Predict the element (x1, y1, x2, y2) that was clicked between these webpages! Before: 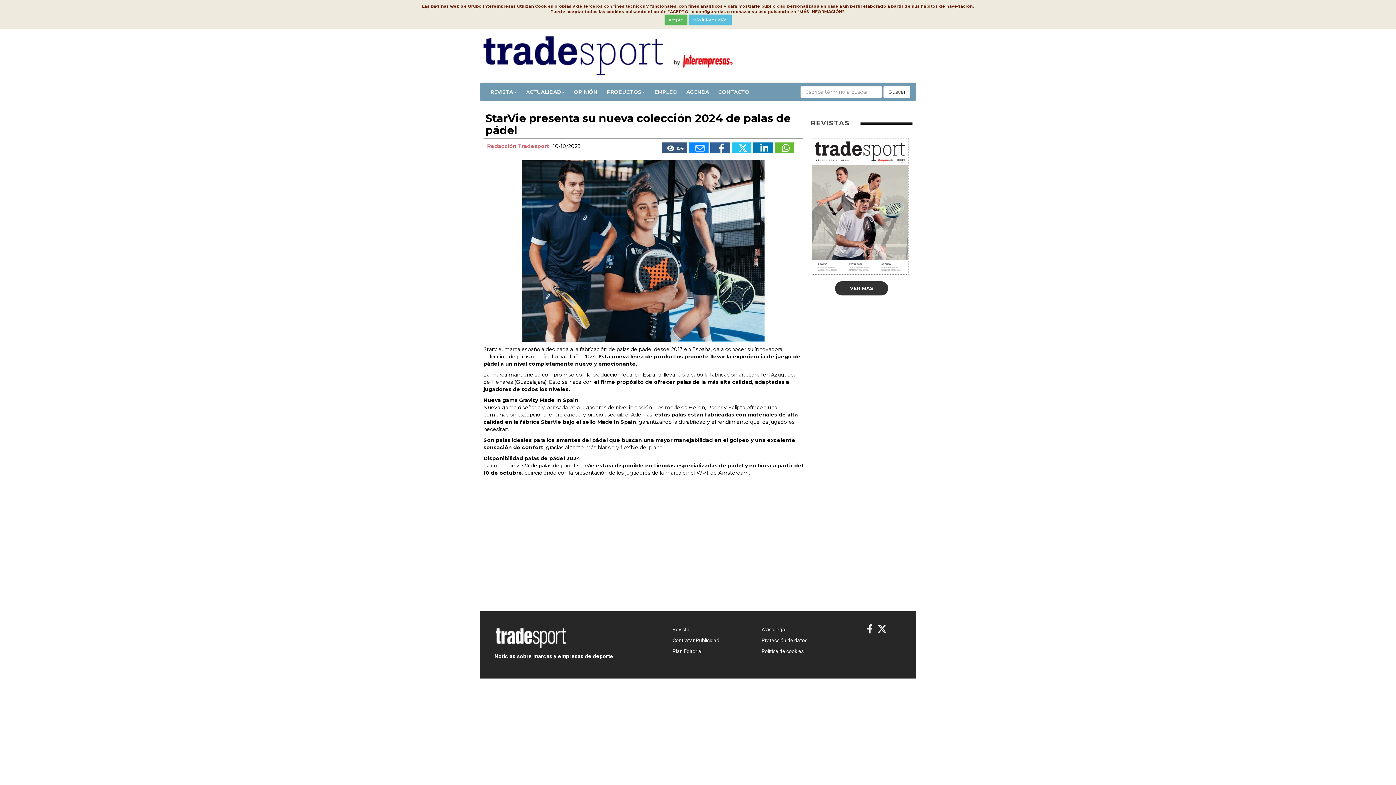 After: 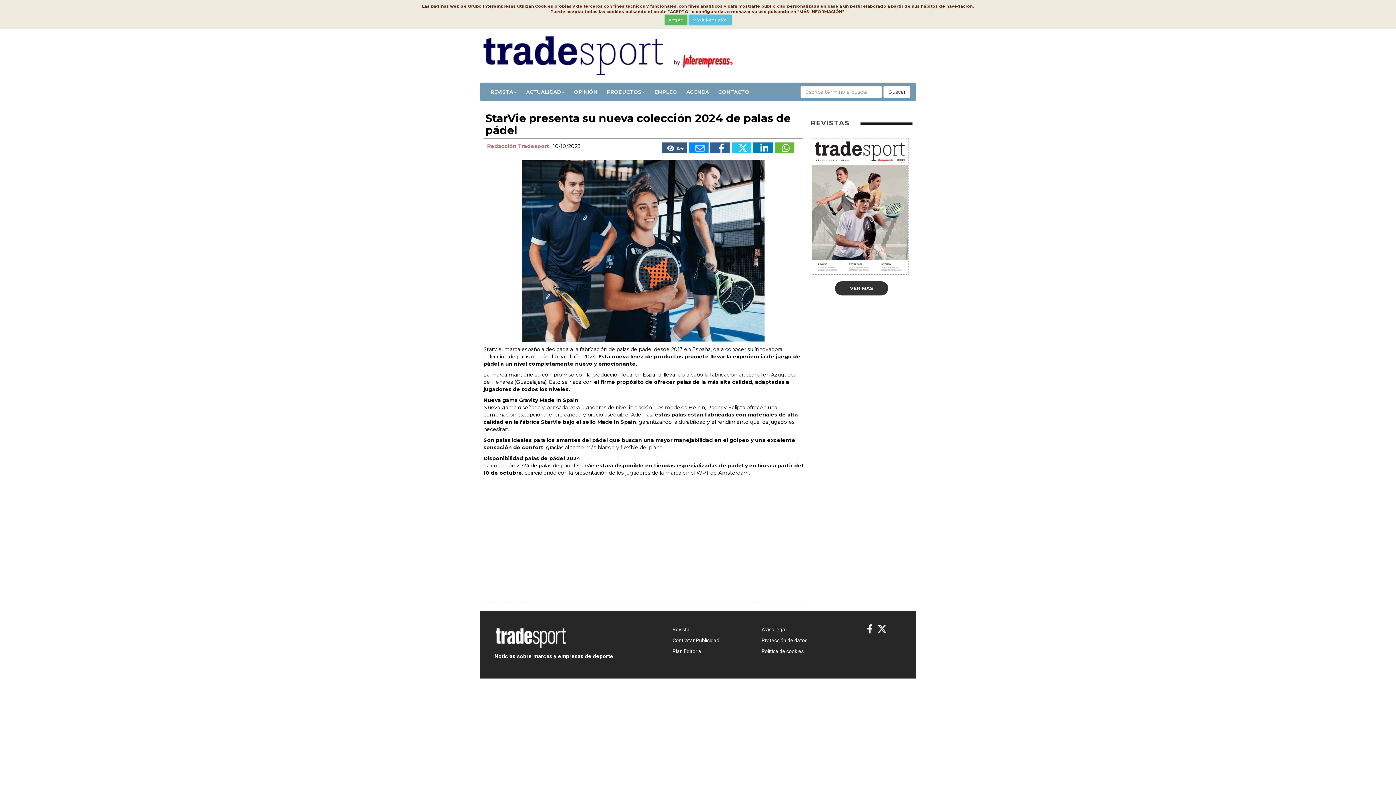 Action: bbox: (710, 142, 730, 153)